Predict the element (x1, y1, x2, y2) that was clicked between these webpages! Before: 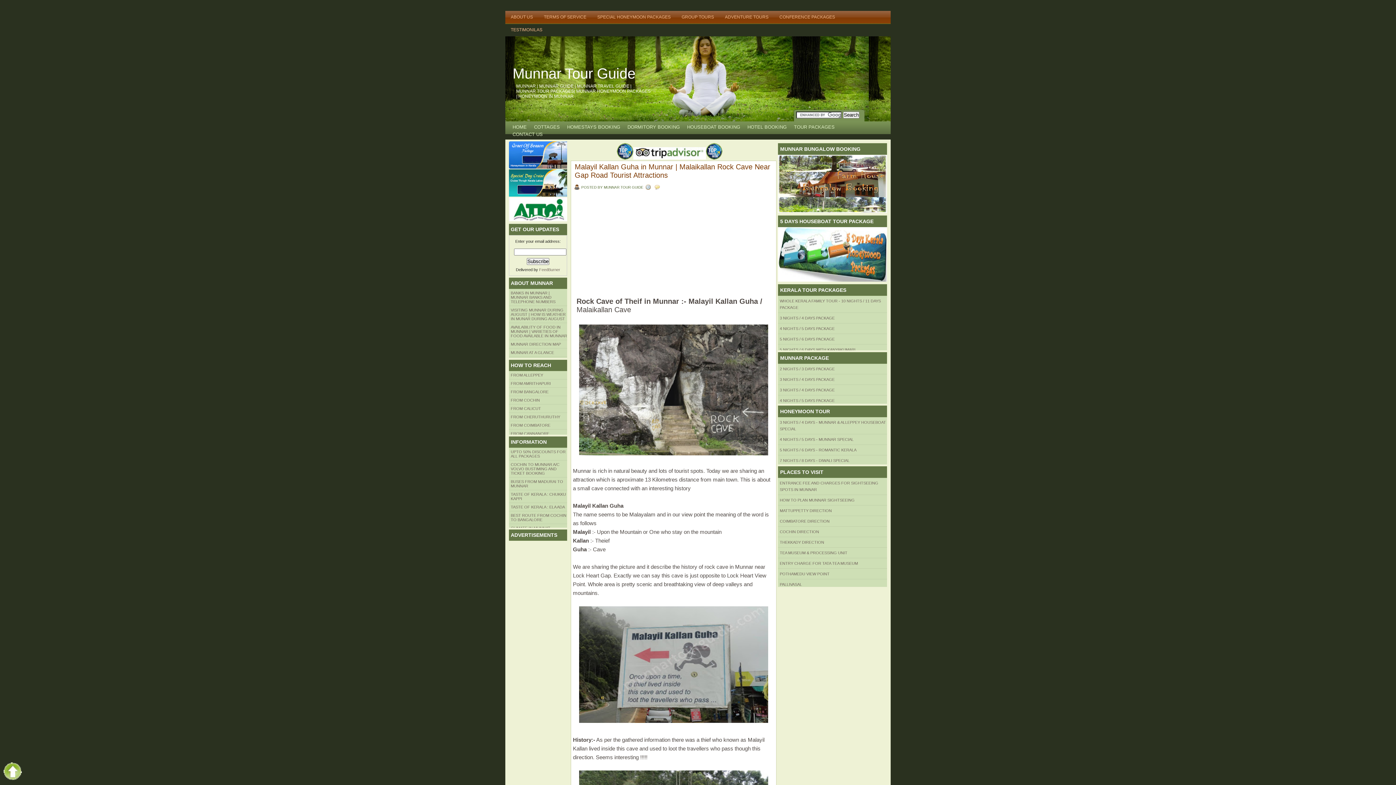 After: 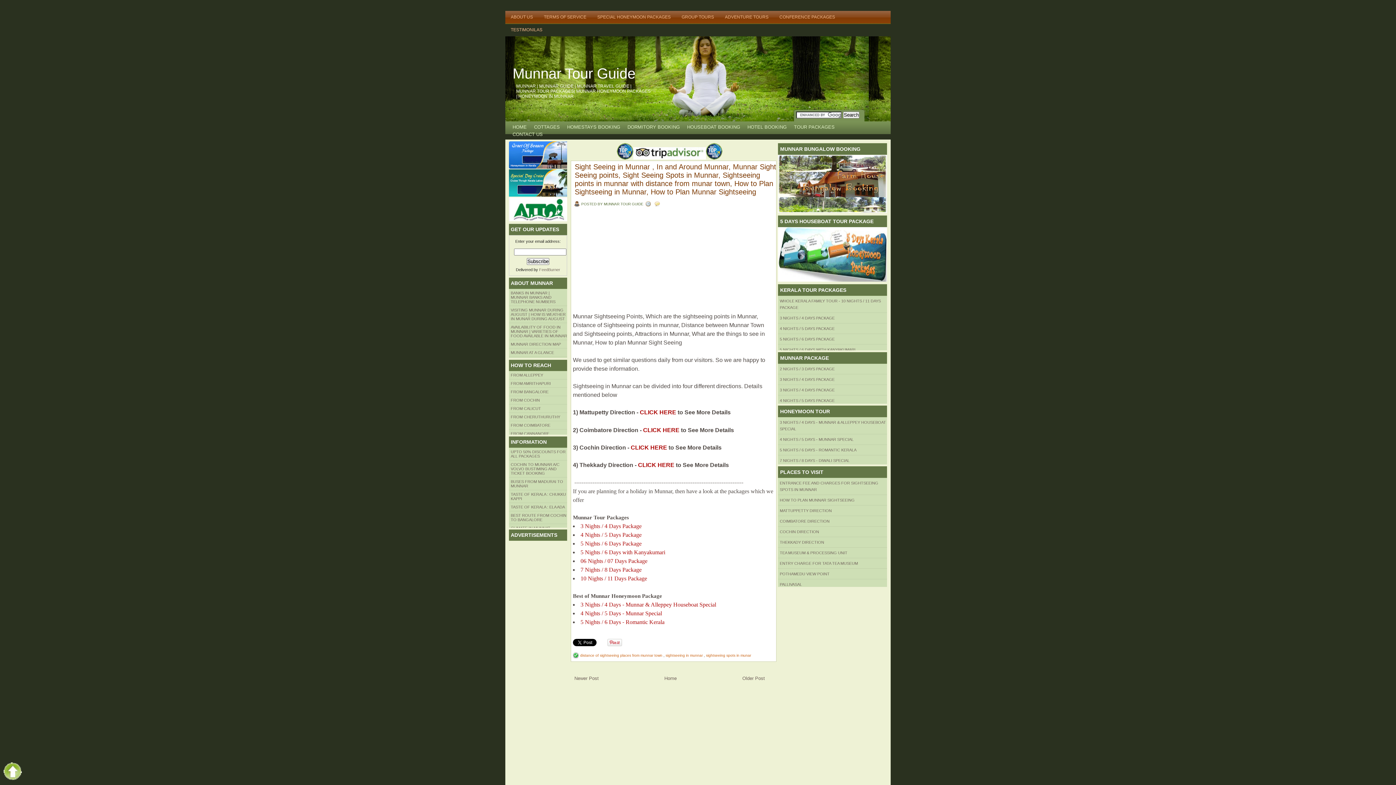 Action: label: HOW TO PLAN MUNNAR SIGHTSEEING bbox: (780, 498, 854, 502)